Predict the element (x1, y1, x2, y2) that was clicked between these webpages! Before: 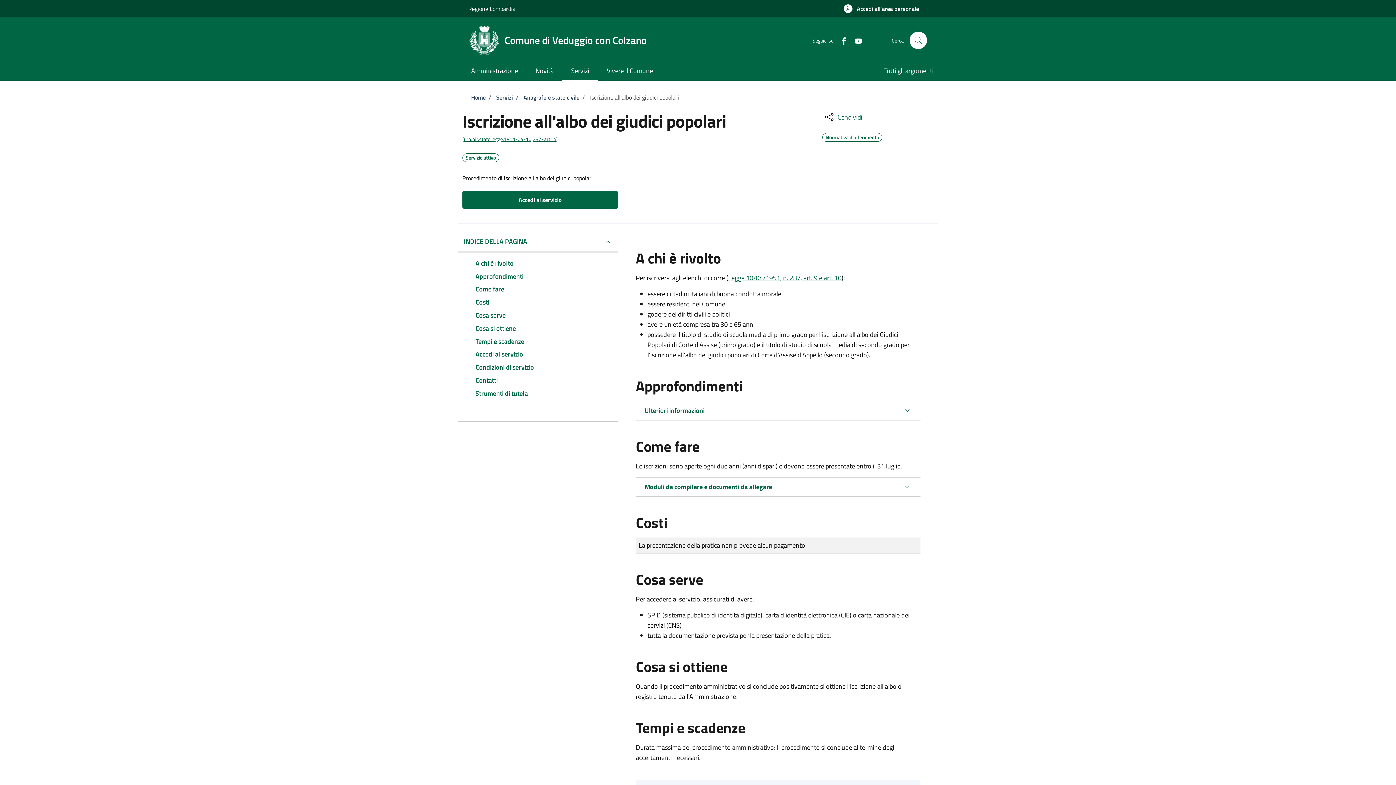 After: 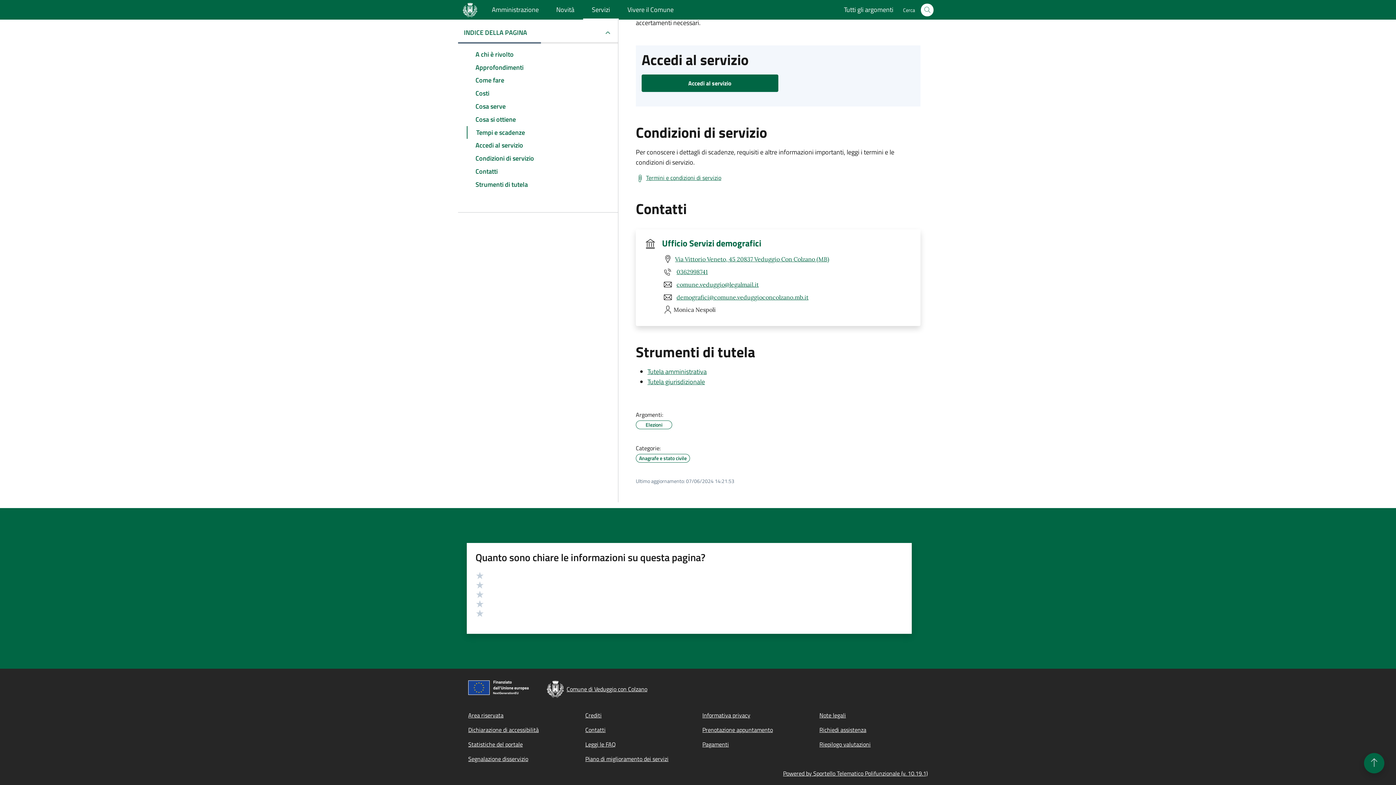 Action: label: Strumenti di tutela bbox: (466, 387, 609, 400)